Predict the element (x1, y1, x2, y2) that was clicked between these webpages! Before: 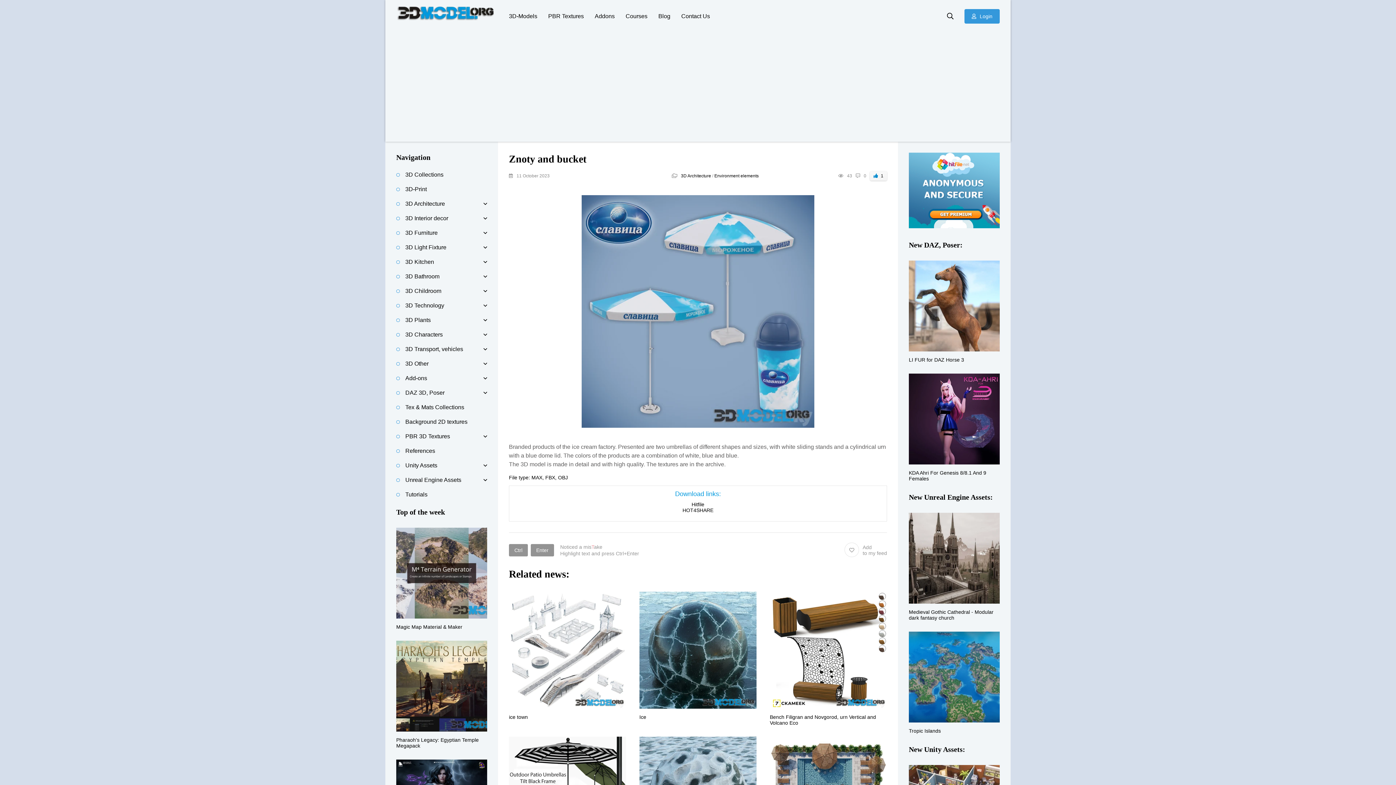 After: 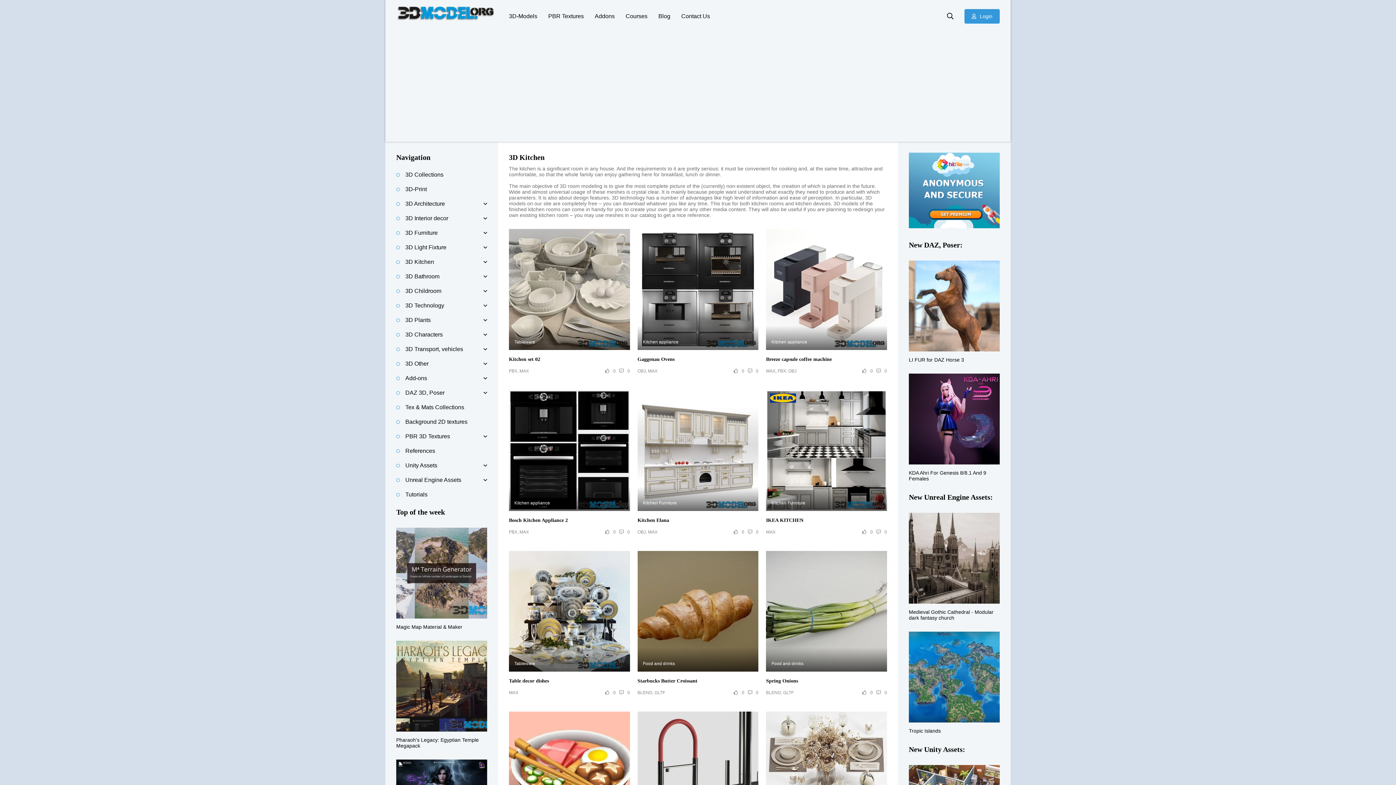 Action: label: 3D Kitchen bbox: (396, 254, 487, 269)